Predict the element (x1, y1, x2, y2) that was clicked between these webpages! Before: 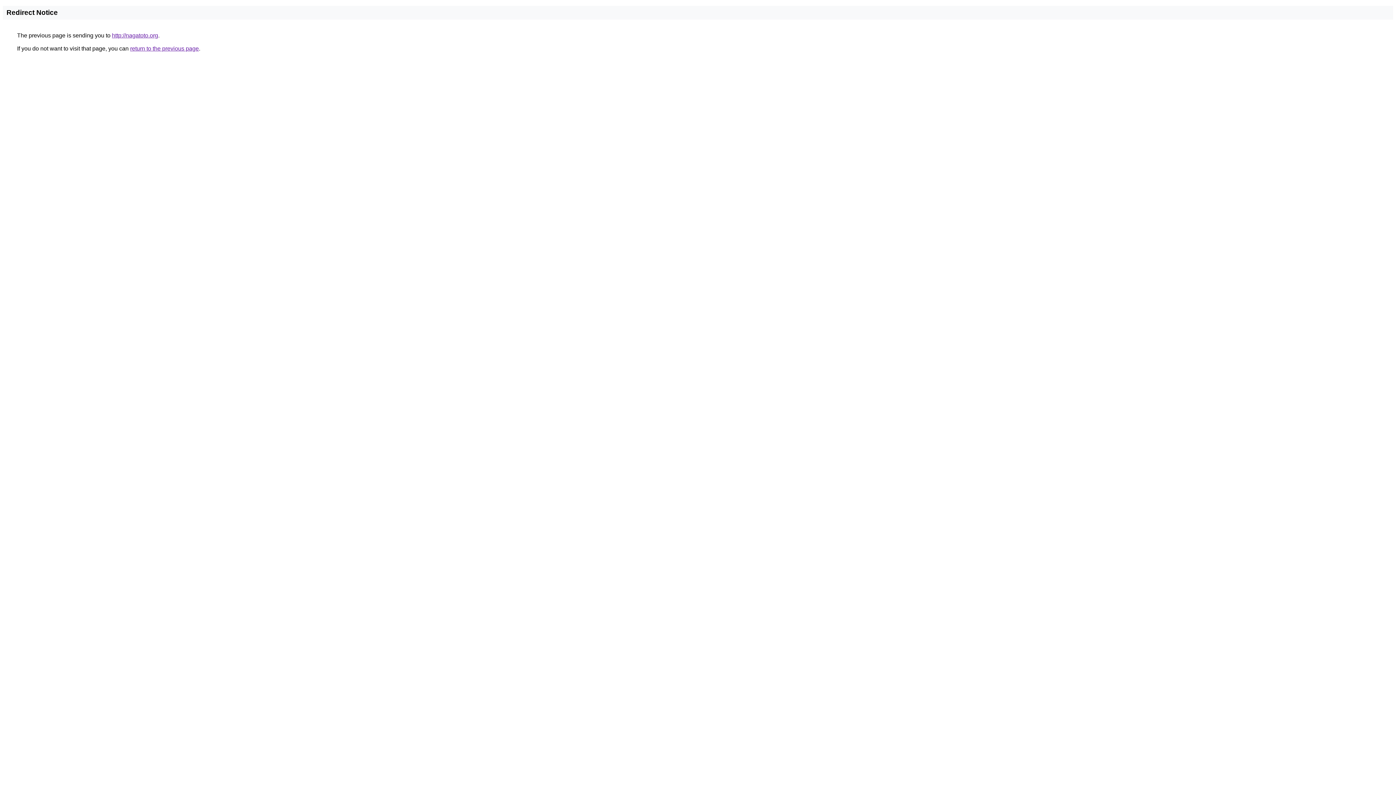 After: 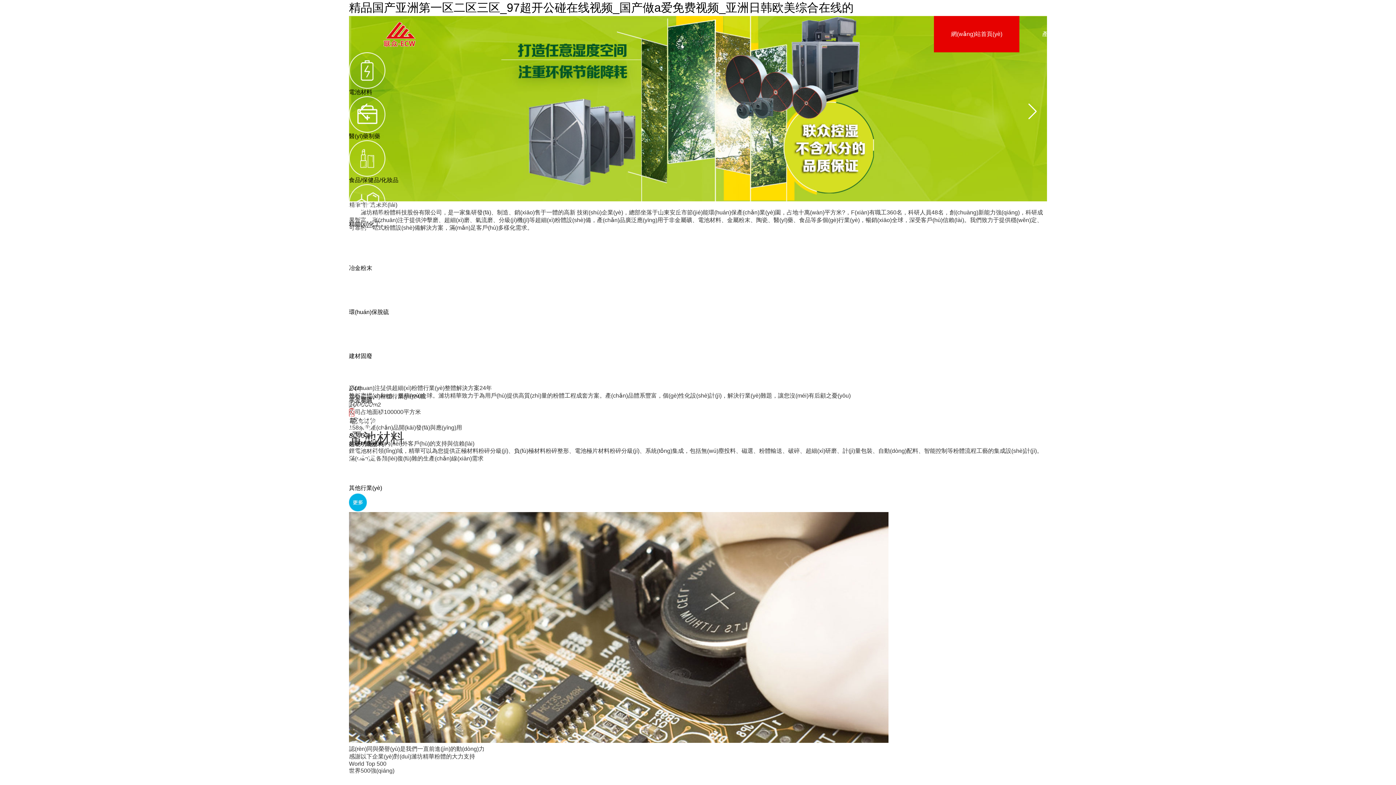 Action: label: http://nagatoto.org bbox: (112, 32, 158, 38)